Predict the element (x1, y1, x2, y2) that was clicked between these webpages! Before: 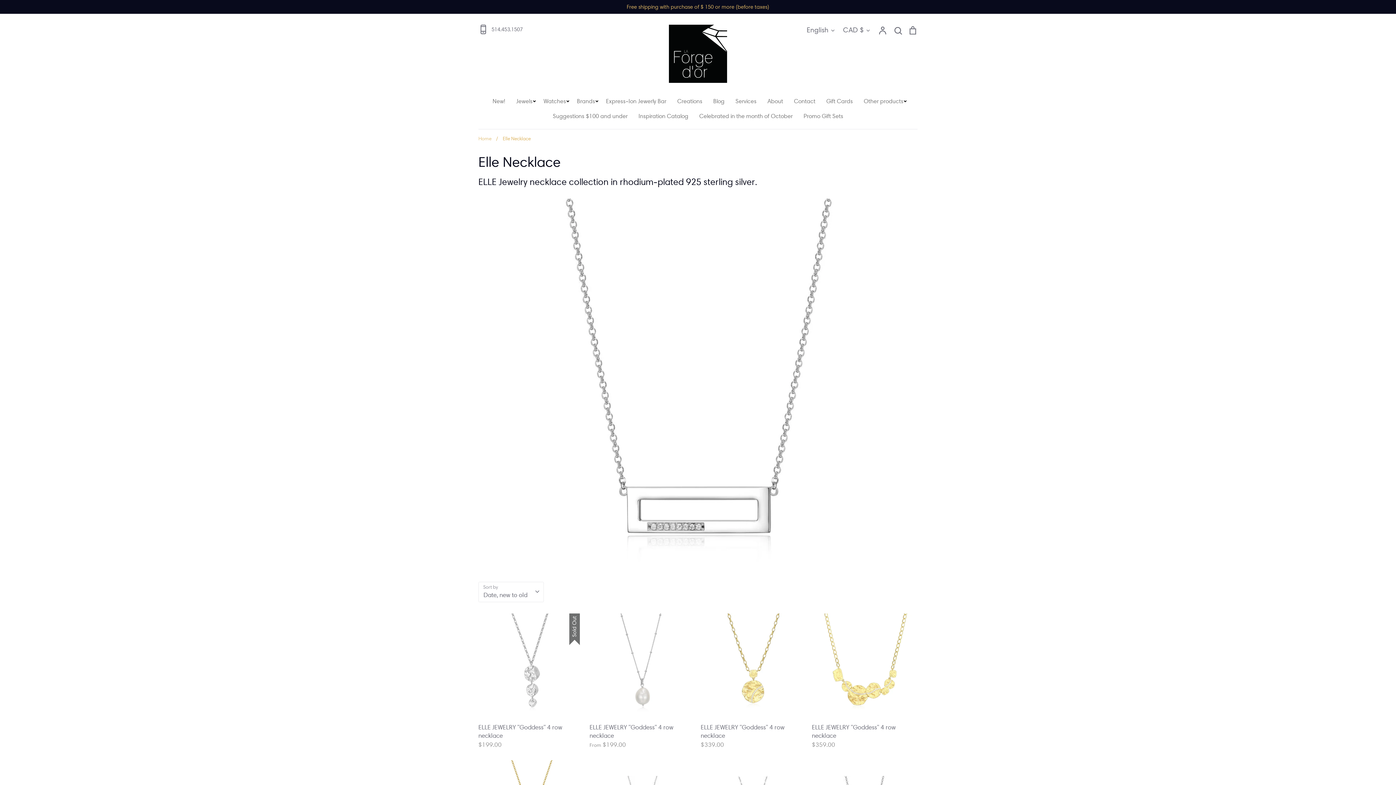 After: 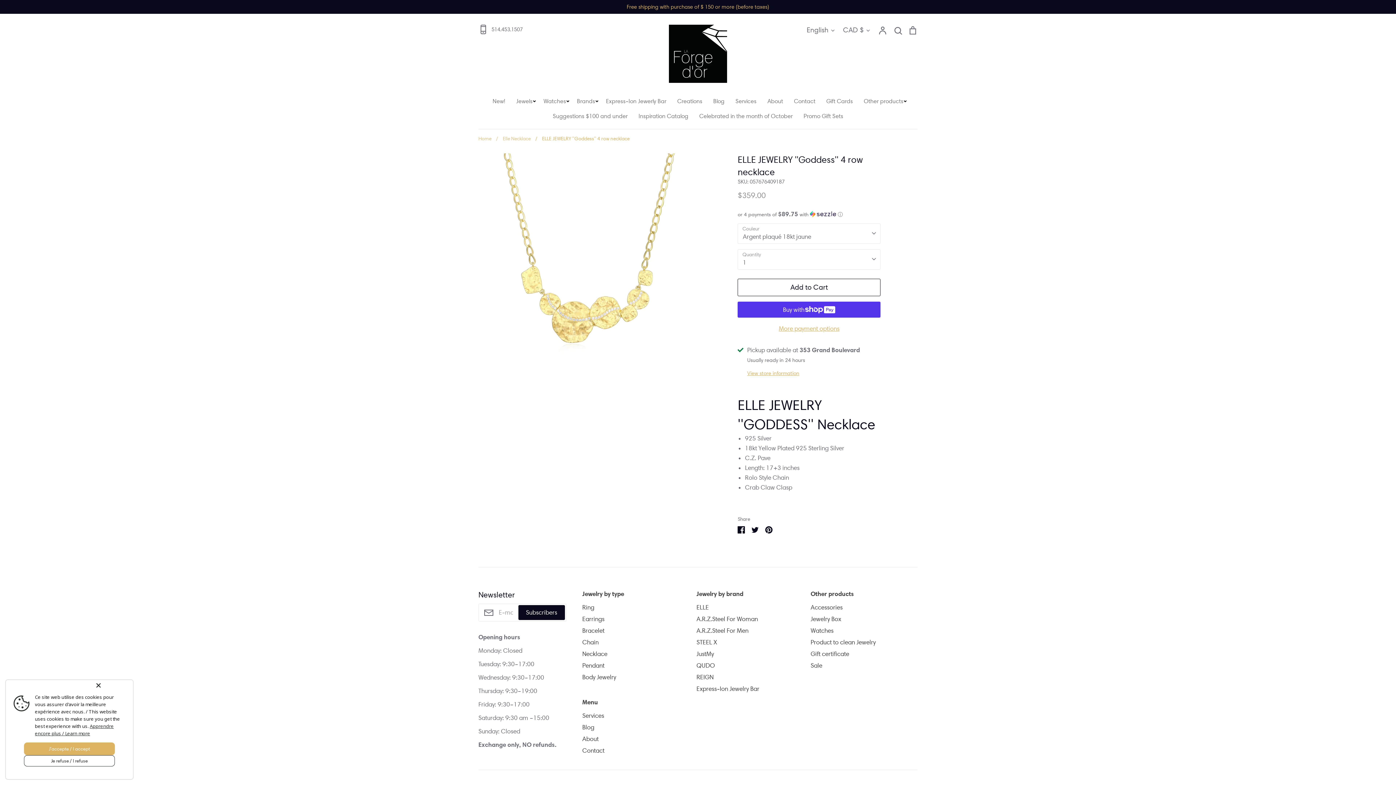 Action: label: ELLE JEWELRY ''Goddess'' 4 row necklace
$359.00 bbox: (812, 613, 917, 749)